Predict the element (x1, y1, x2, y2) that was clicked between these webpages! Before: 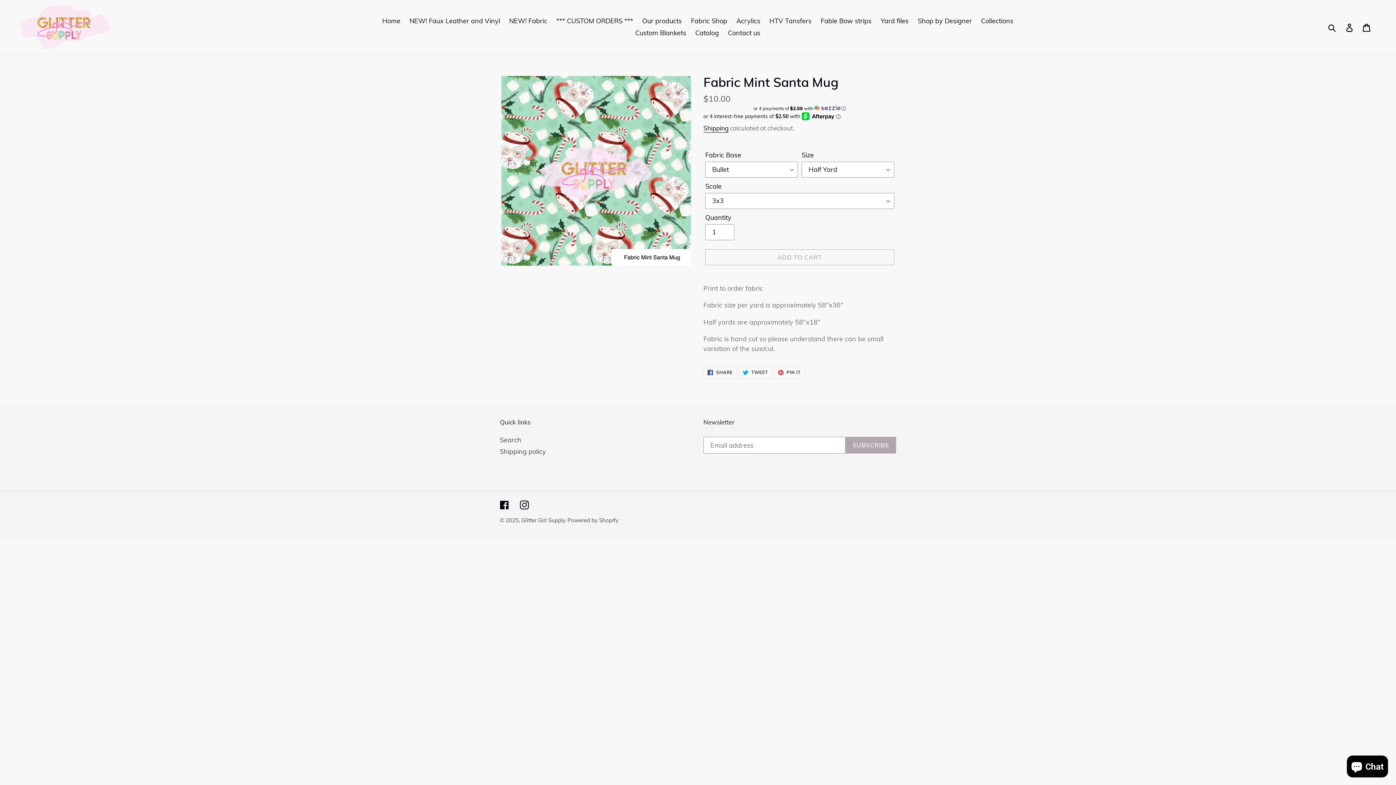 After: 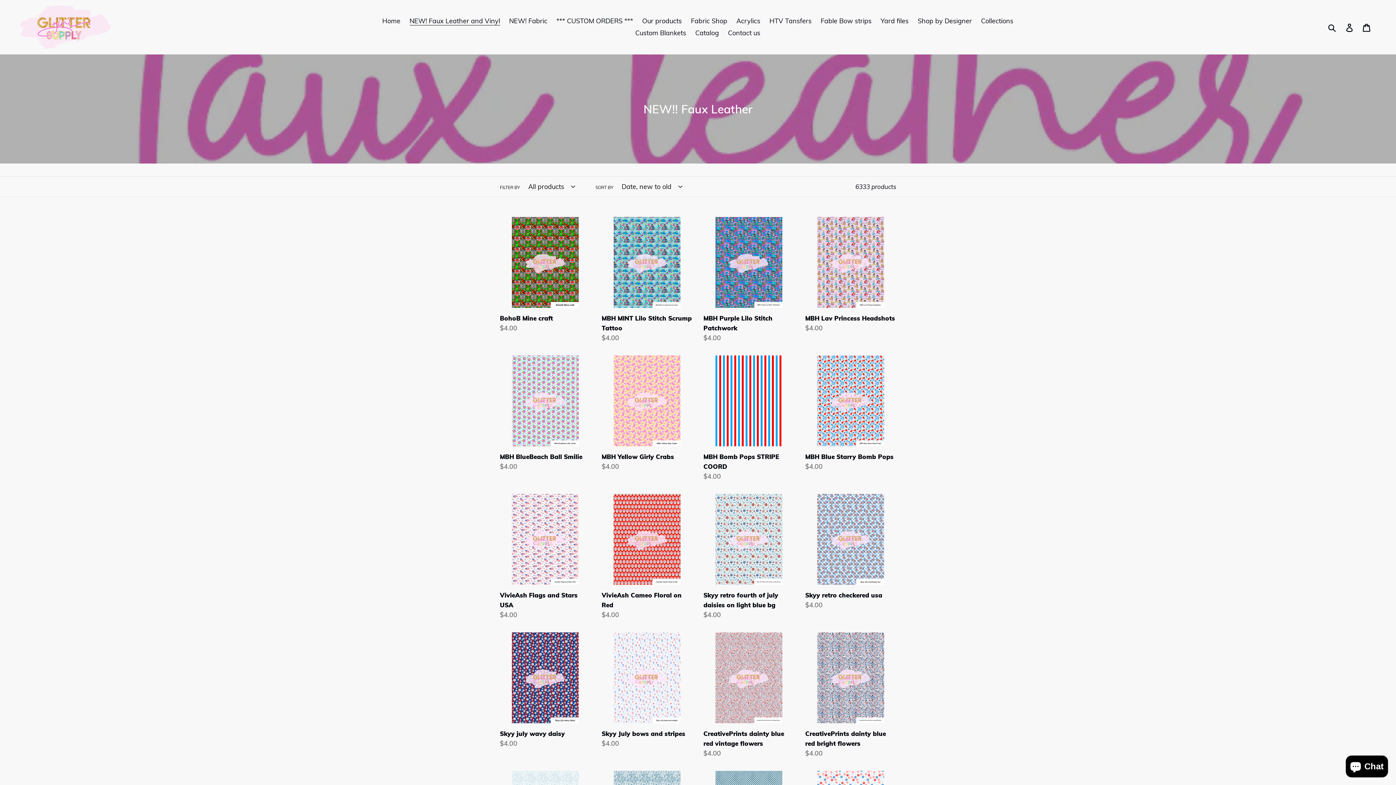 Action: bbox: (406, 14, 503, 26) label: NEW! Faux Leather and Vinyl